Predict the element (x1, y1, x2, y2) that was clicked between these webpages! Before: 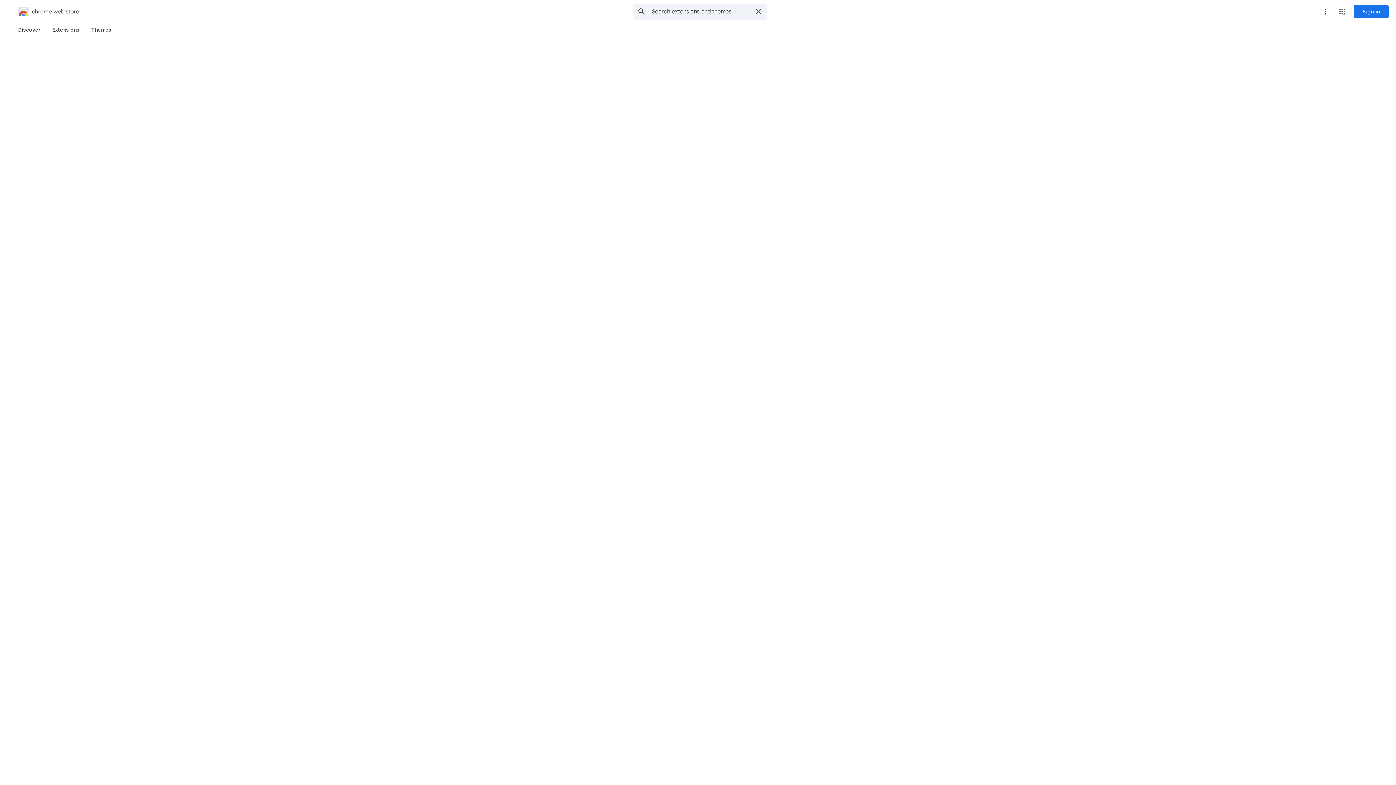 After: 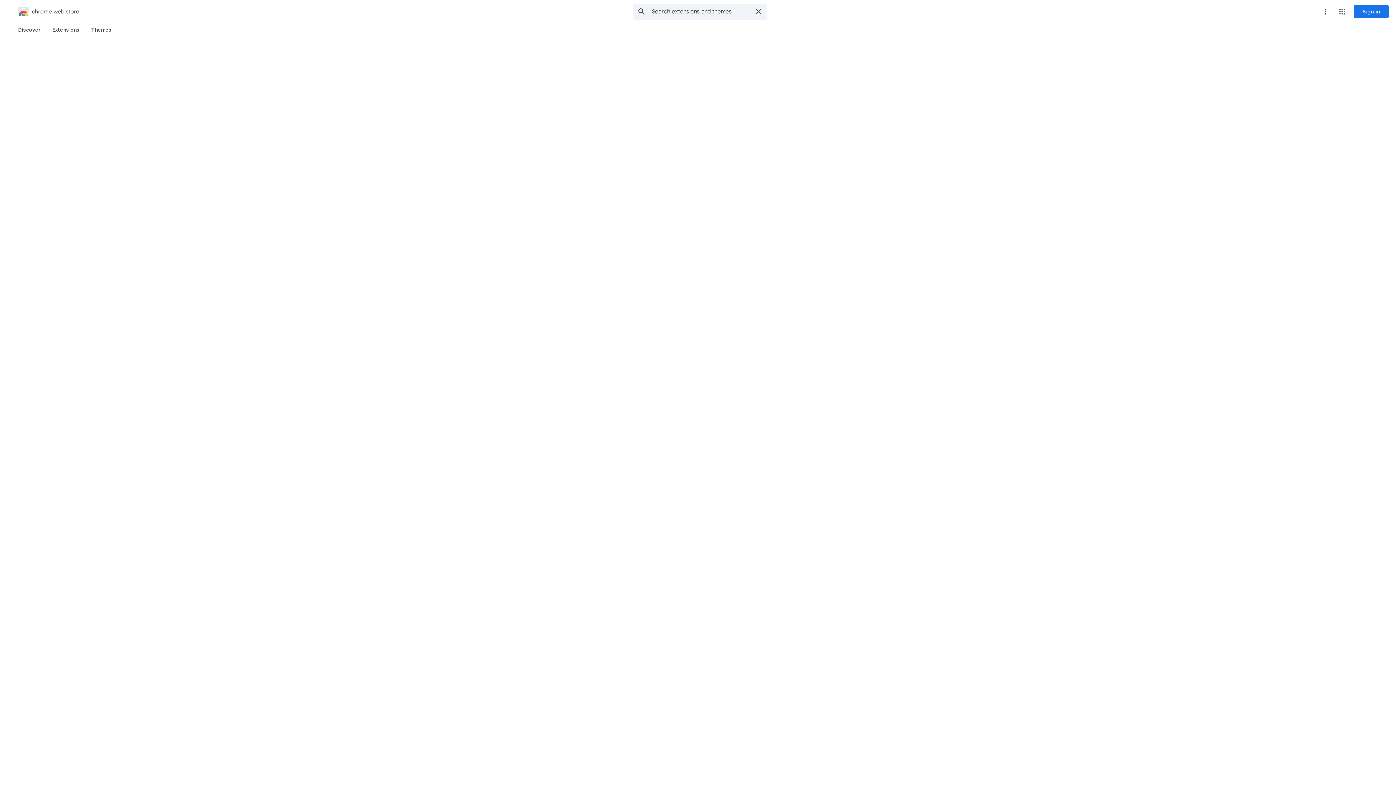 Action: label: More options menu bbox: (1318, 4, 1333, 18)